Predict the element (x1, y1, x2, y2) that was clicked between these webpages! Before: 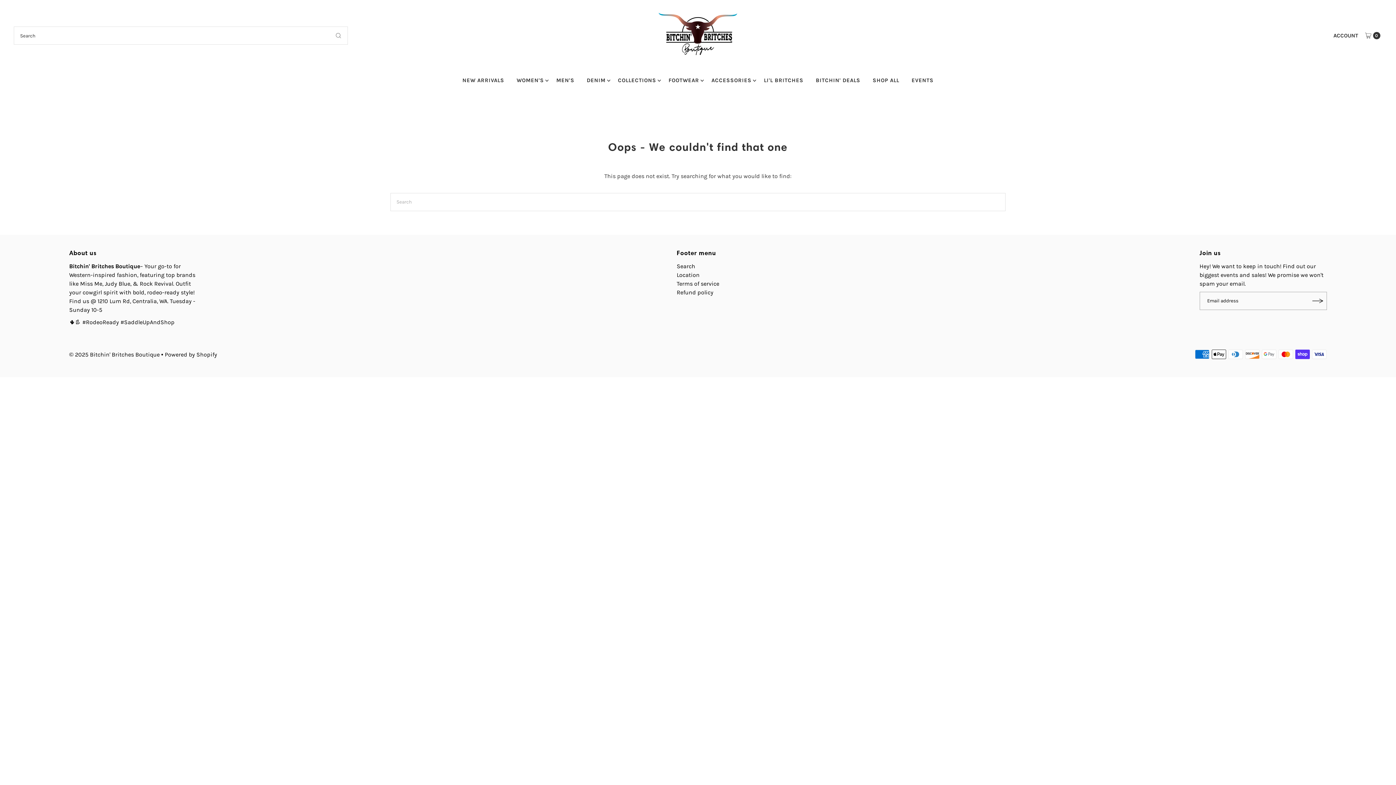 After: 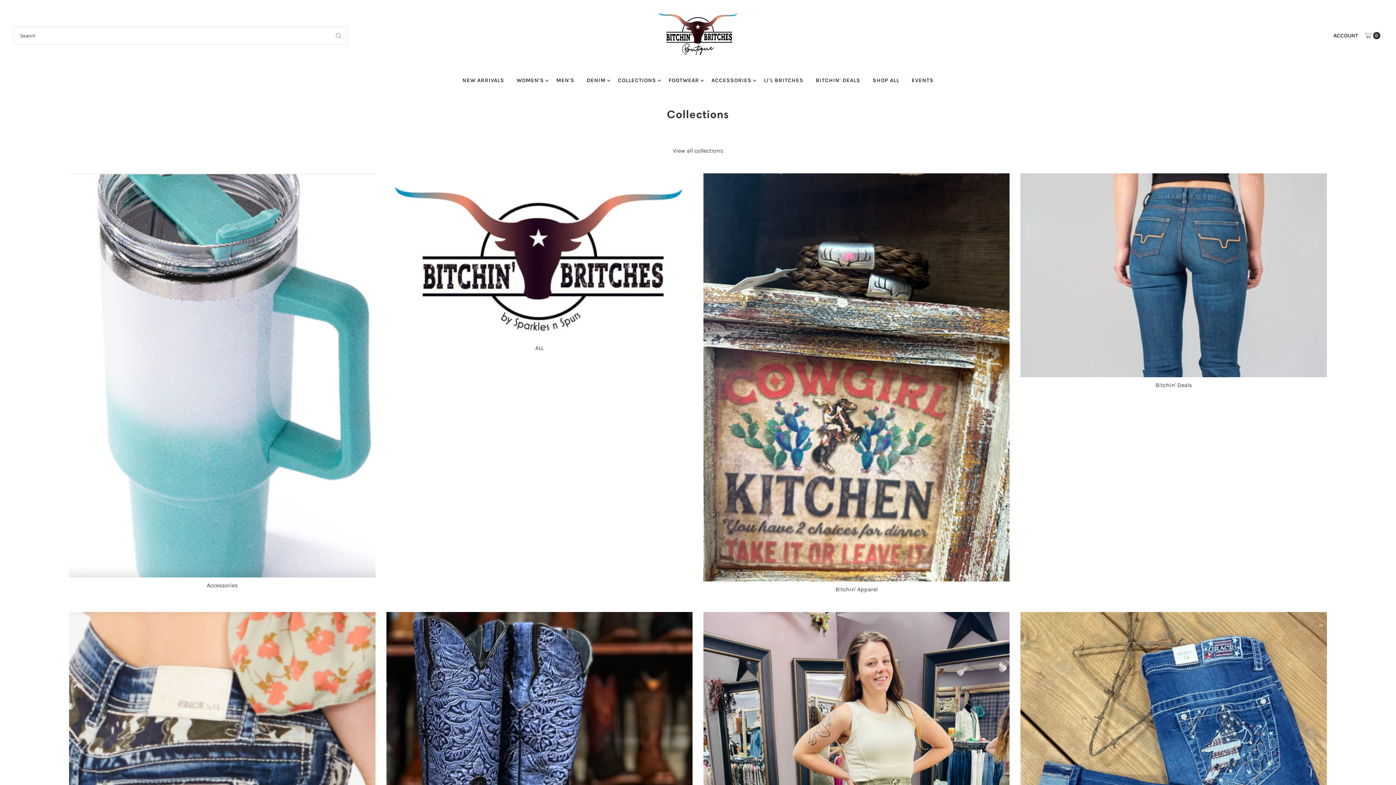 Action: label: SHOP ALL bbox: (867, 71, 904, 89)